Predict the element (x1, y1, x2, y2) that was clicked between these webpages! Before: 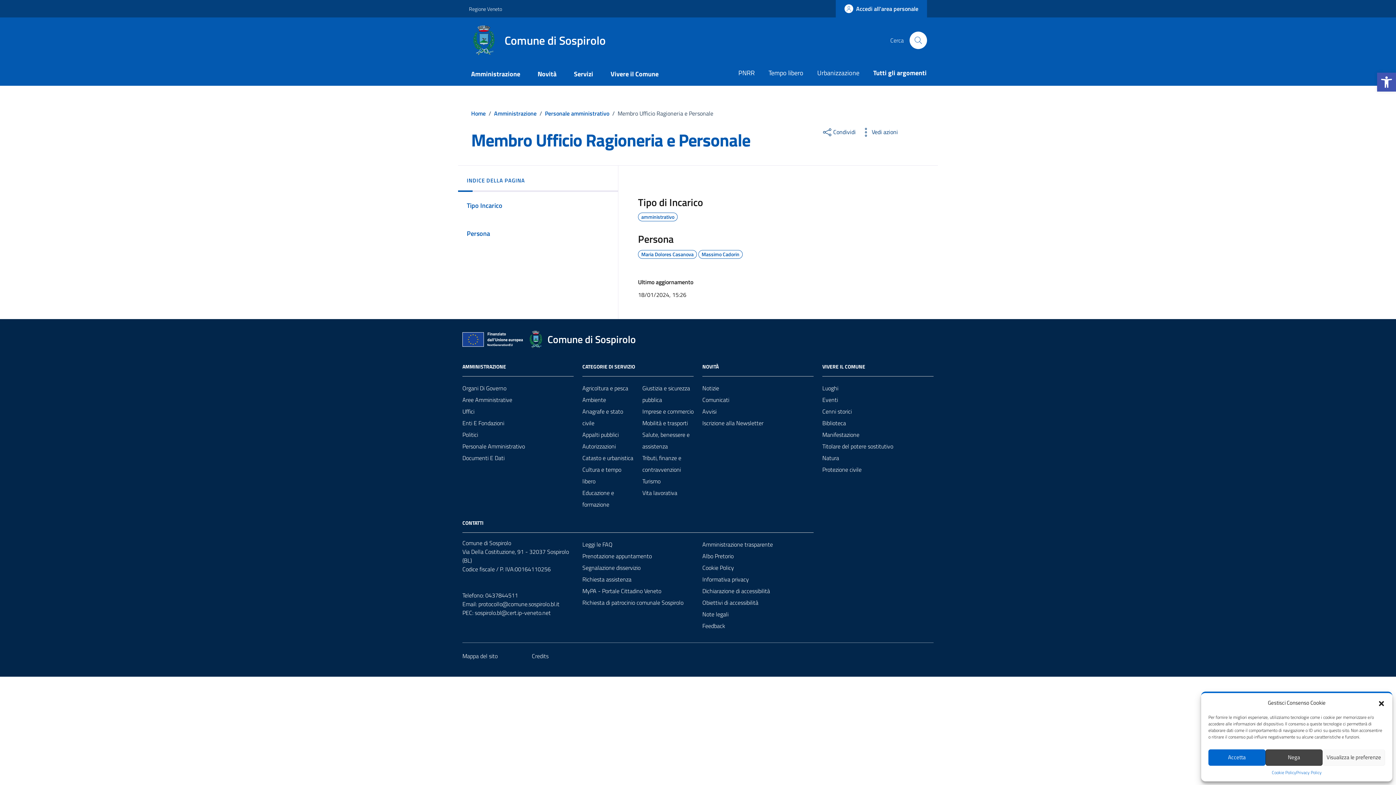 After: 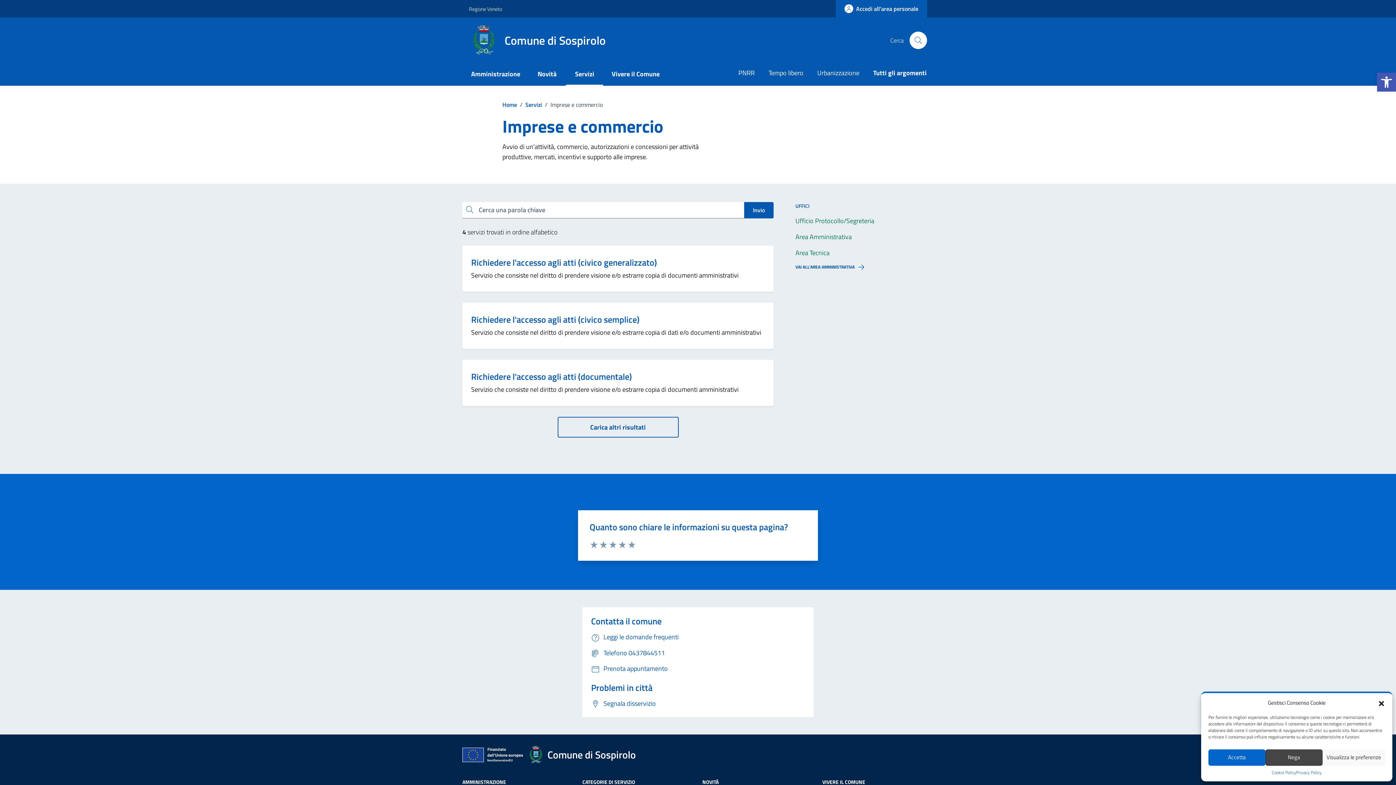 Action: bbox: (642, 405, 693, 417) label: Imprese e commercio